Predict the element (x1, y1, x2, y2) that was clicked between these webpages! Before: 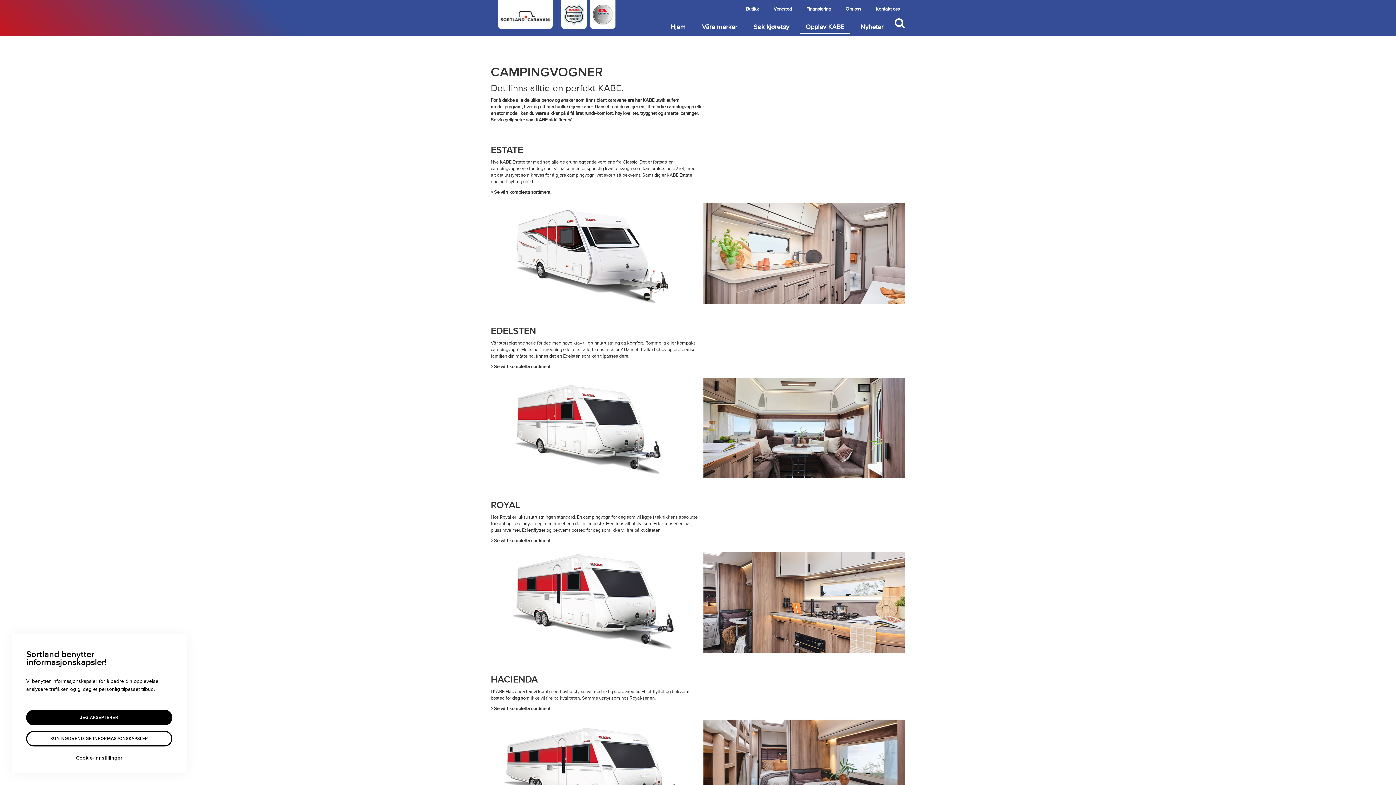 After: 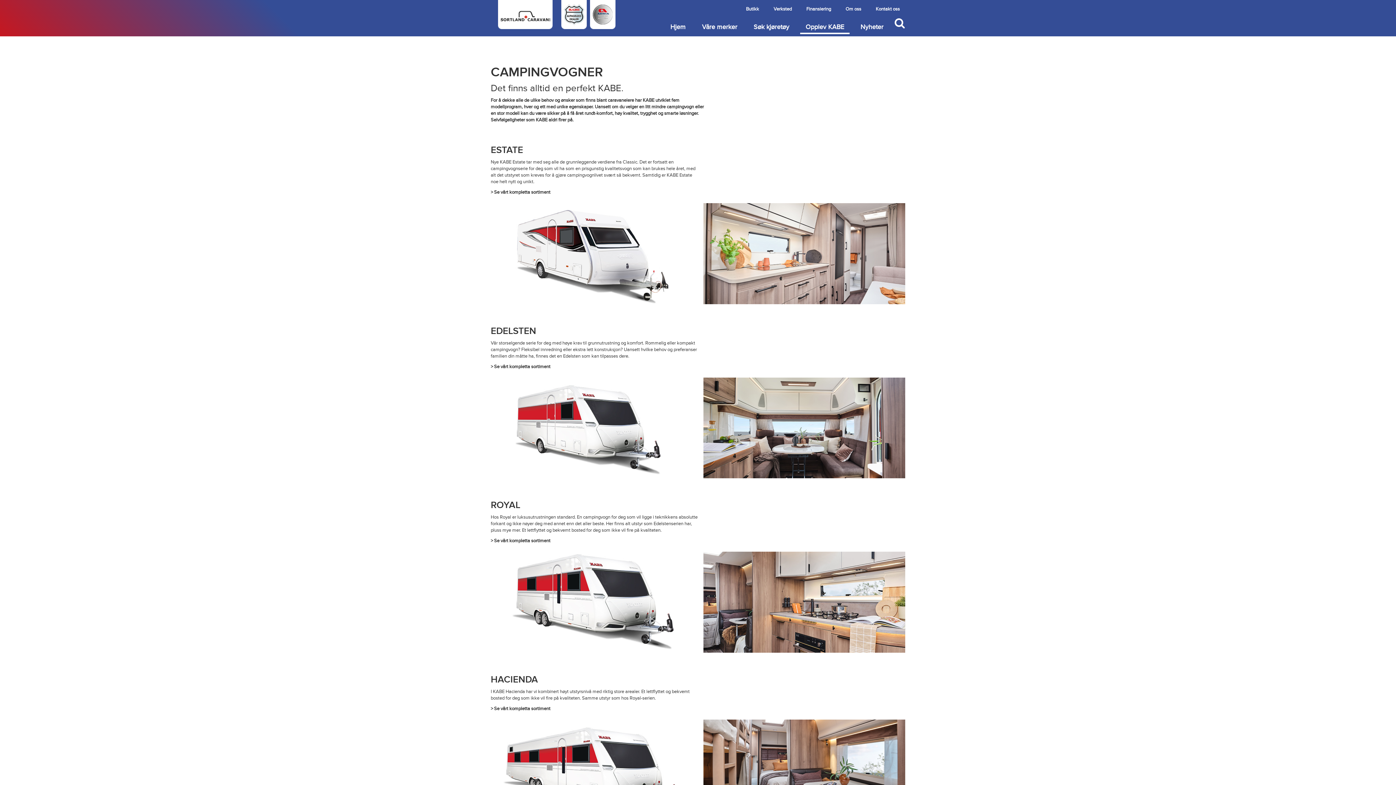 Action: bbox: (26, 710, 172, 725) label: JEG AKSEPTERER